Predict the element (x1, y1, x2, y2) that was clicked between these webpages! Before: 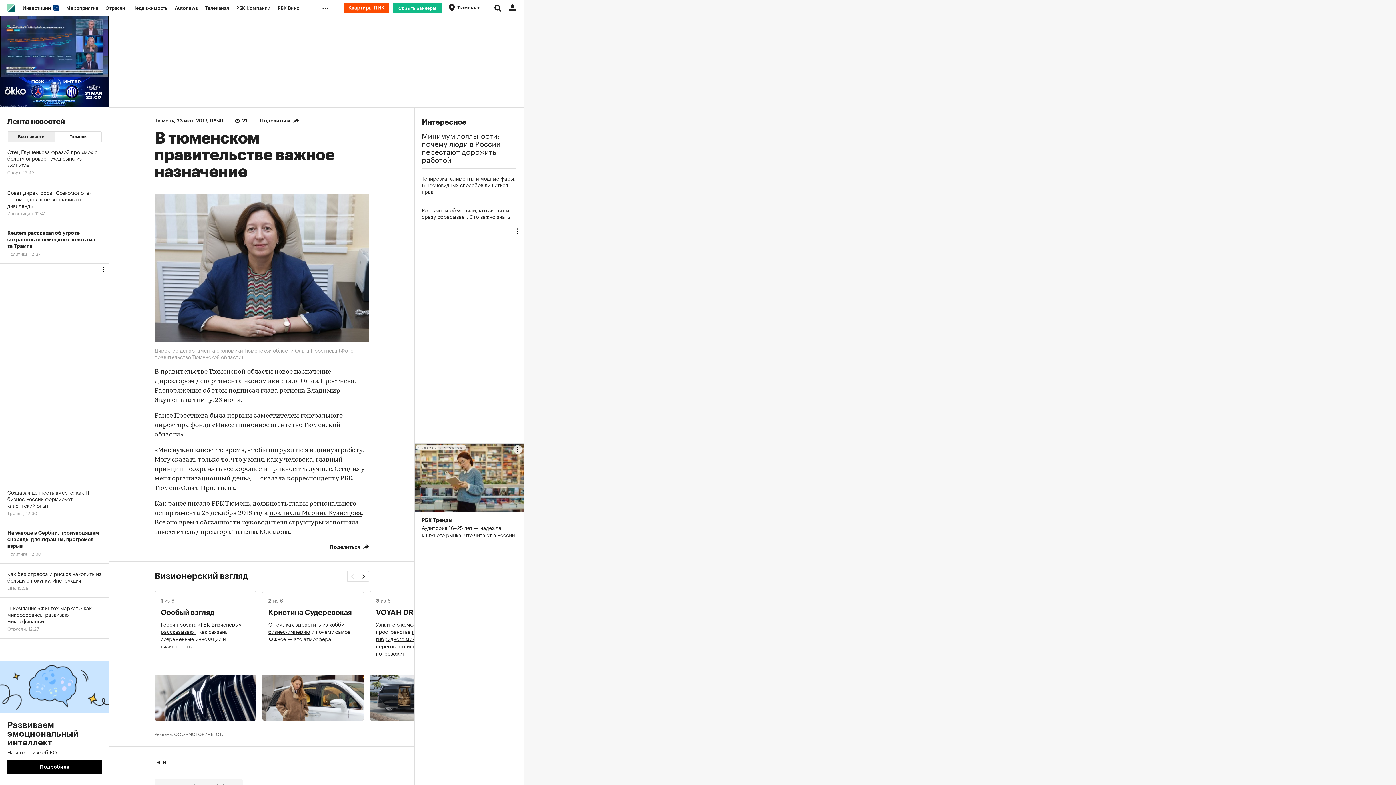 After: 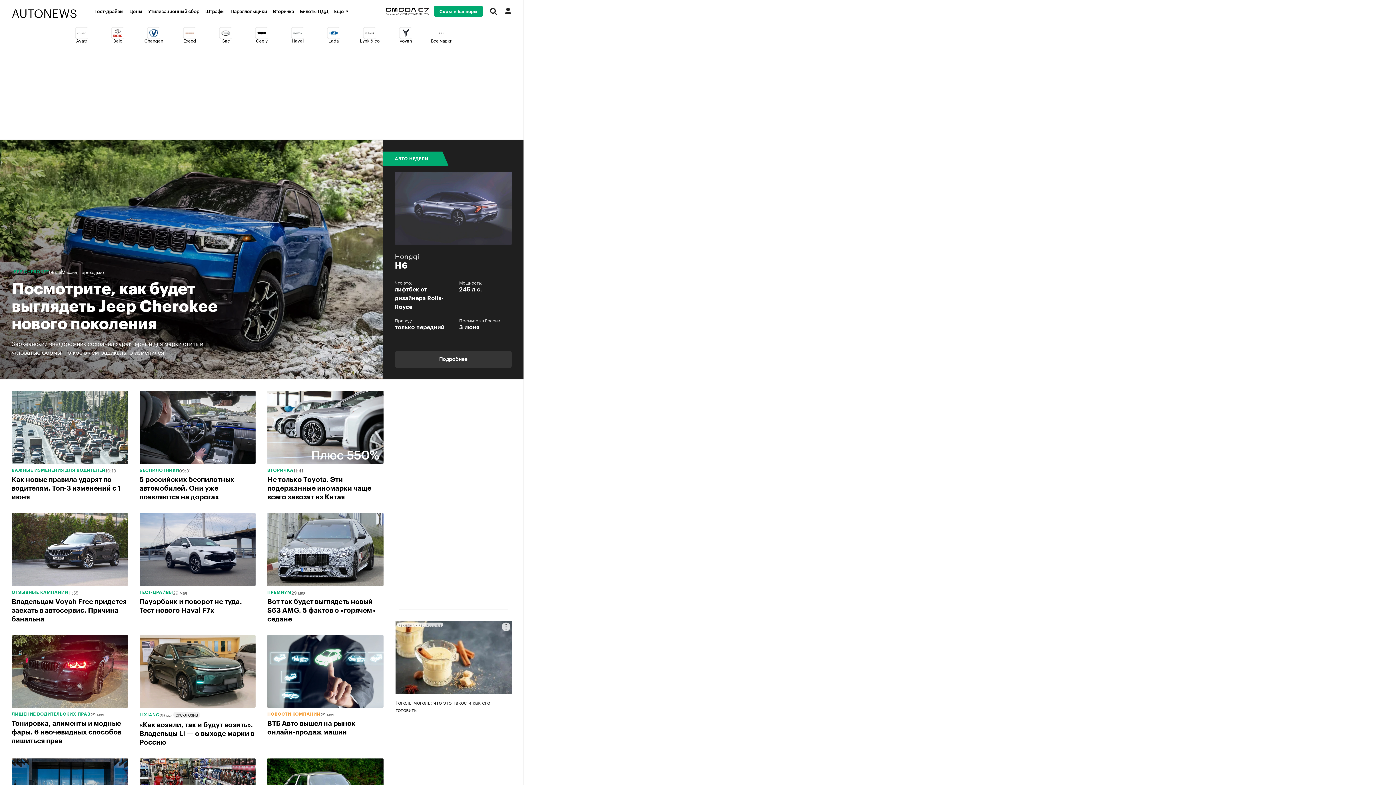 Action: label: Autonews bbox: (171, 0, 201, 16)